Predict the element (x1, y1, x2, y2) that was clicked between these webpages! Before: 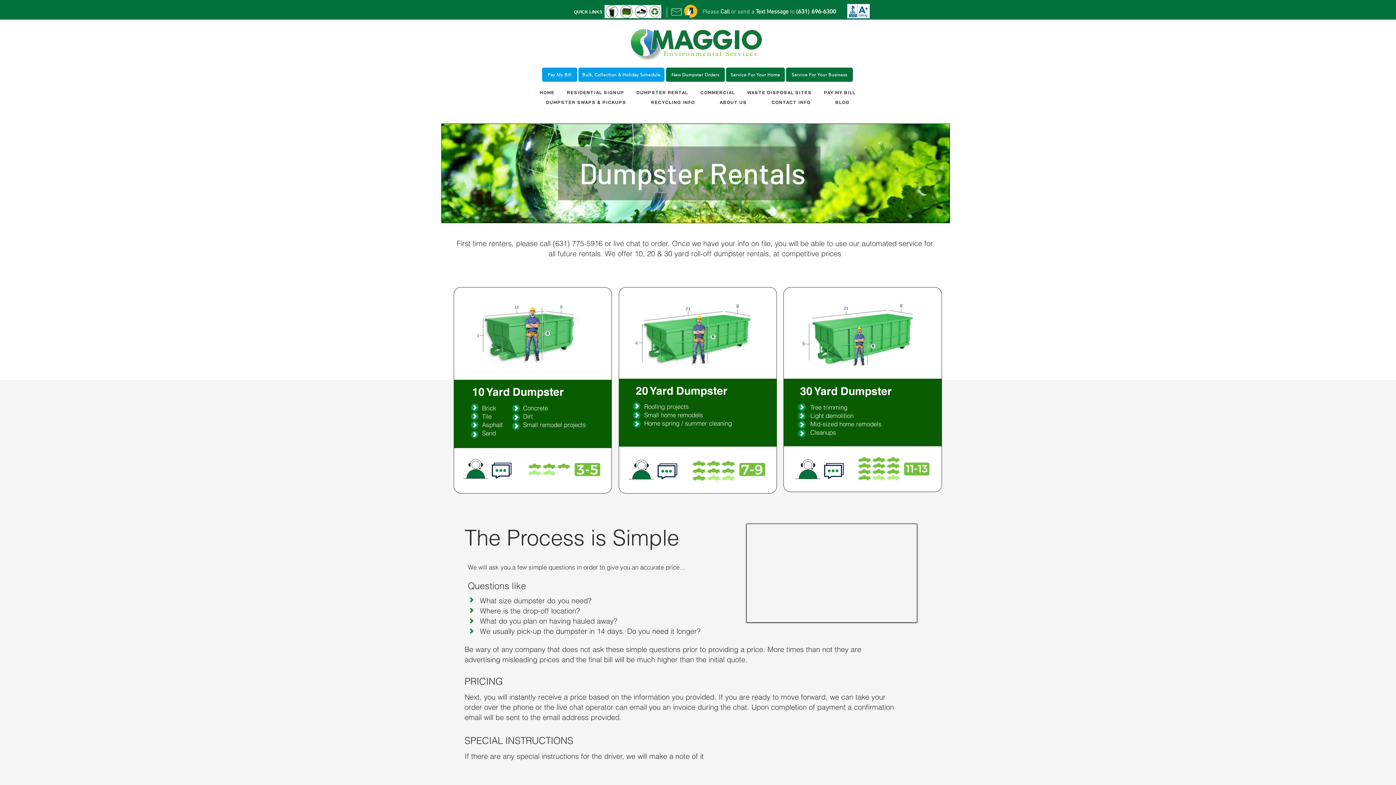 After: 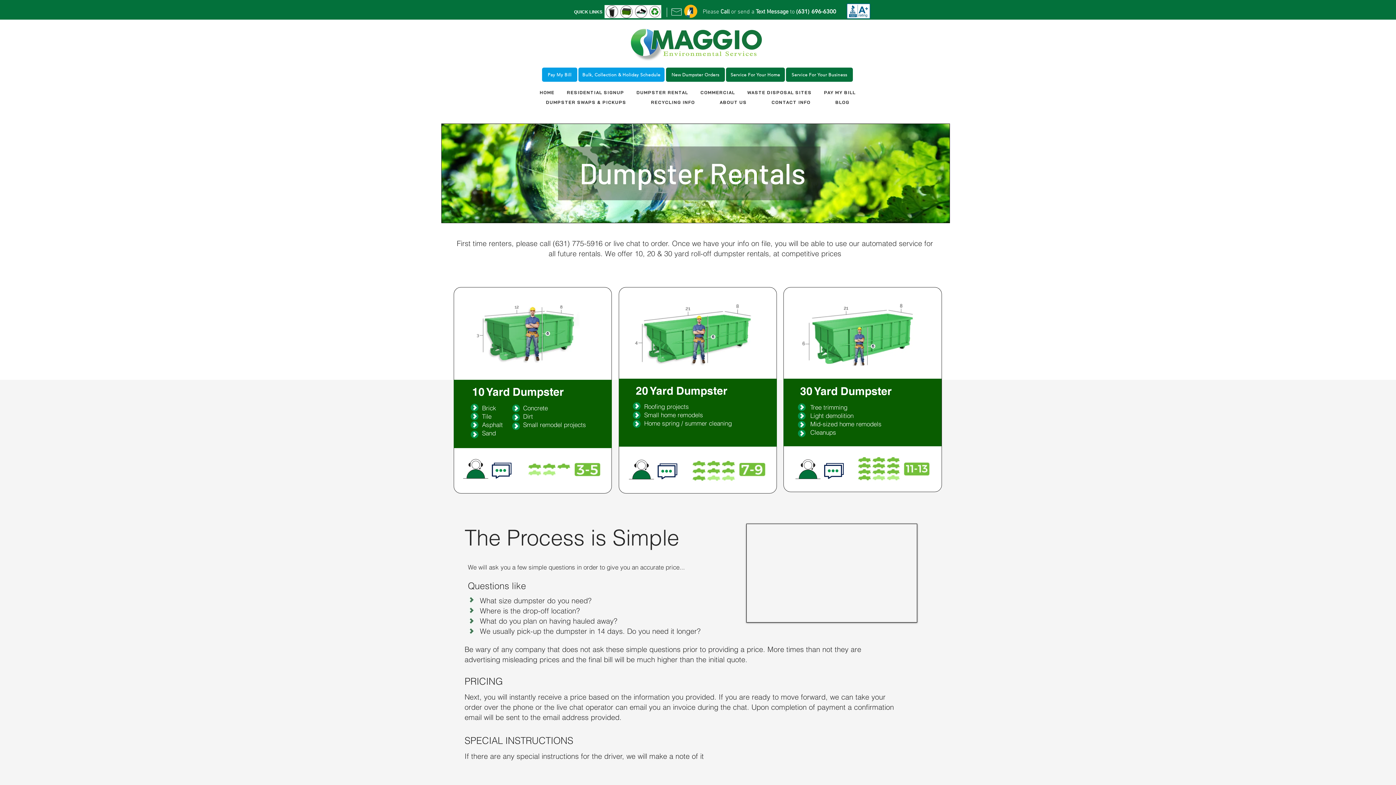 Action: bbox: (795, 459, 820, 479)